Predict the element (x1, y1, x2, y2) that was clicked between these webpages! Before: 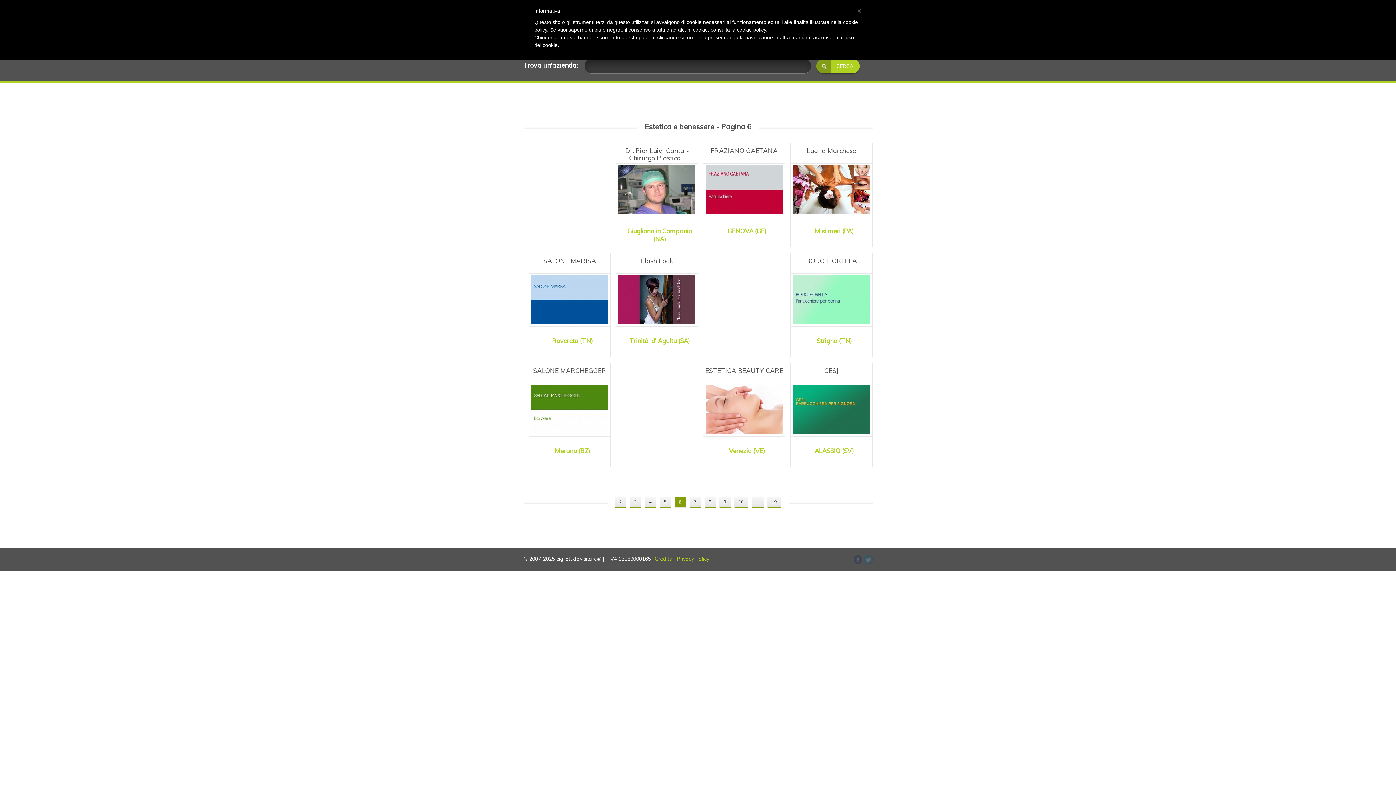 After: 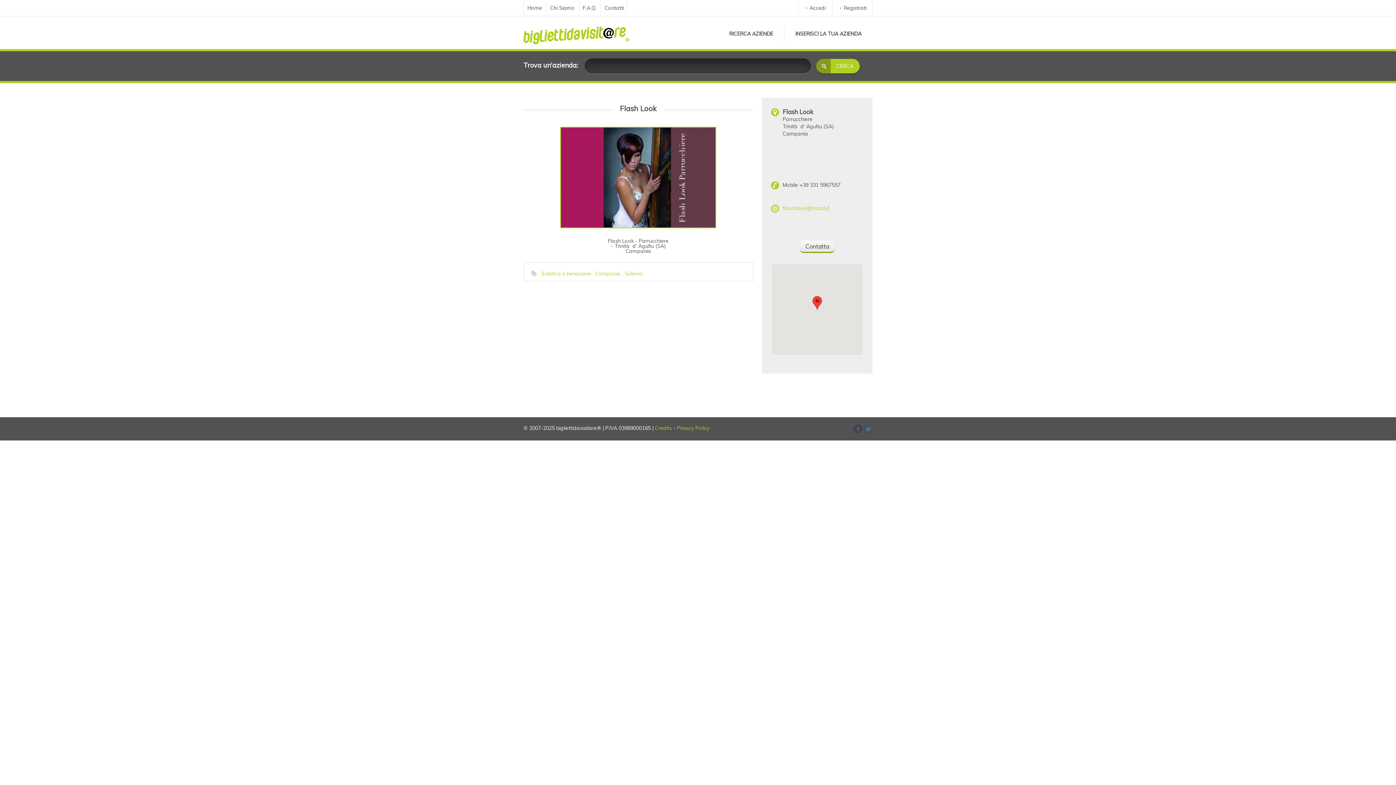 Action: bbox: (617, 274, 696, 324)